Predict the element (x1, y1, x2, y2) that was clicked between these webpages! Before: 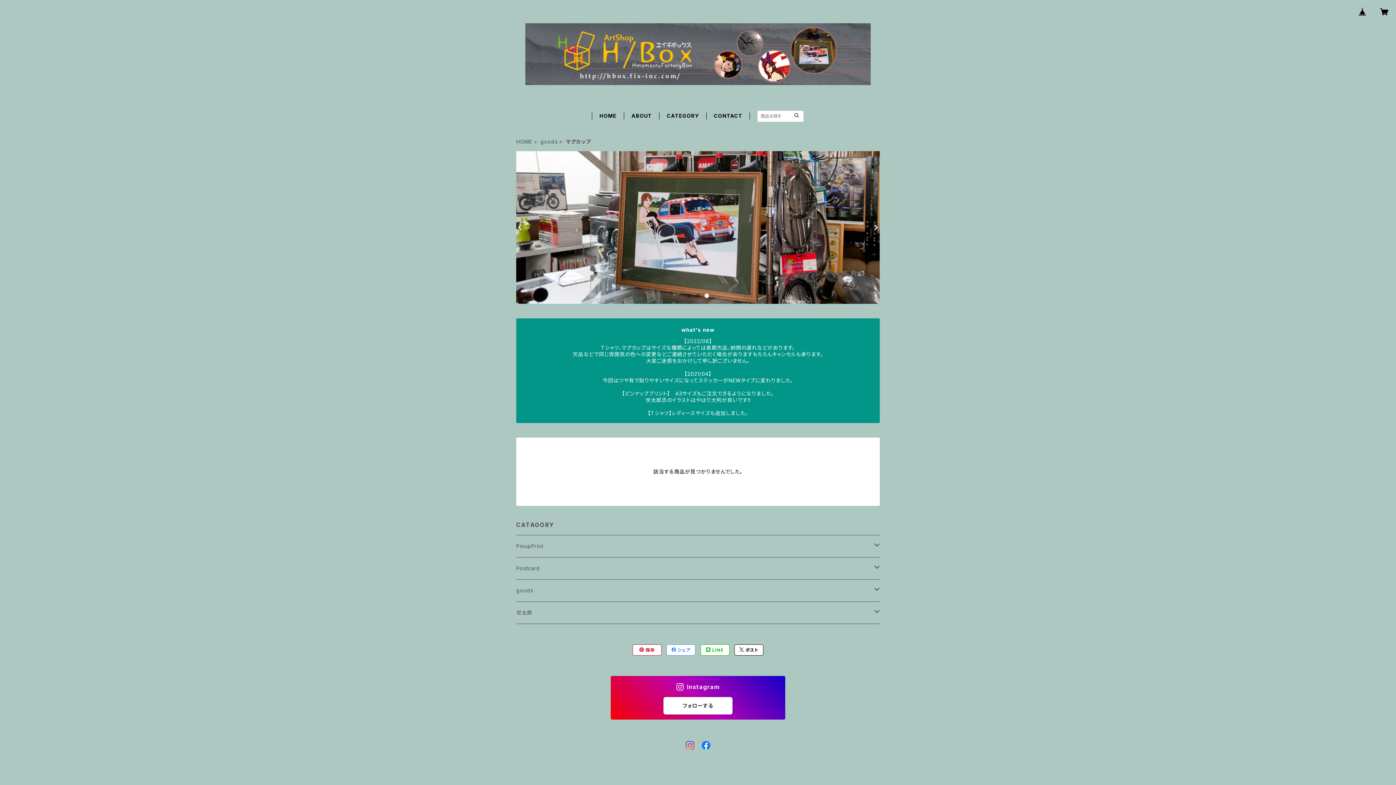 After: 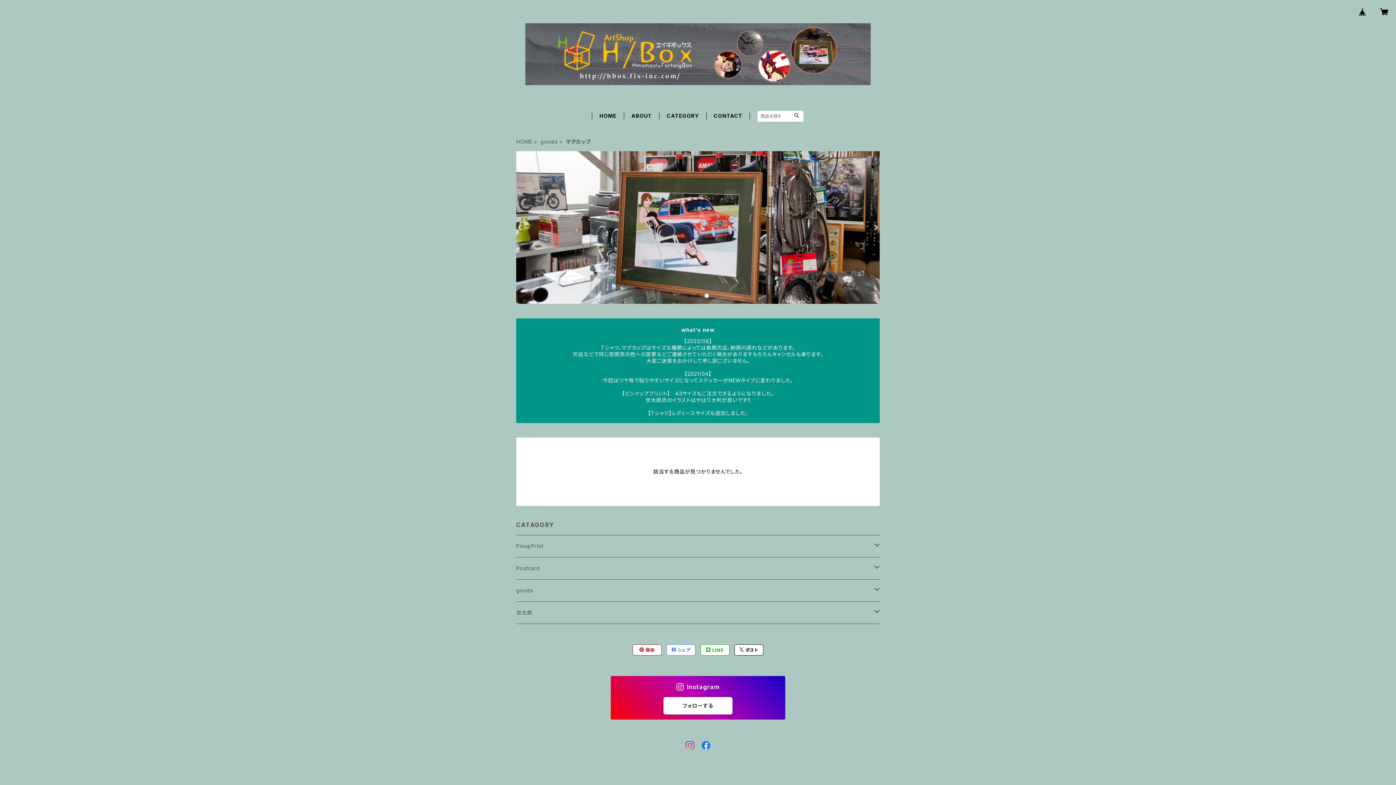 Action: bbox: (685, 741, 694, 753)